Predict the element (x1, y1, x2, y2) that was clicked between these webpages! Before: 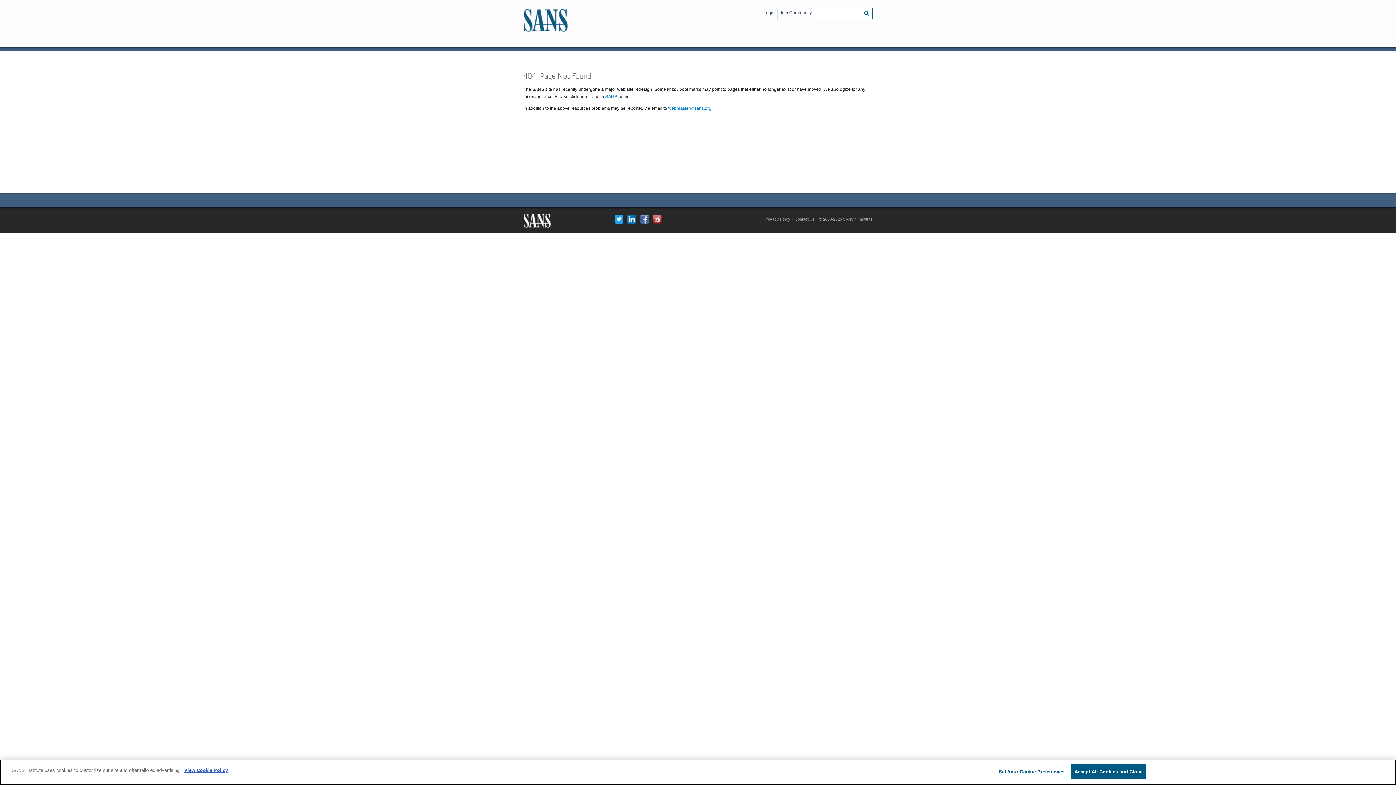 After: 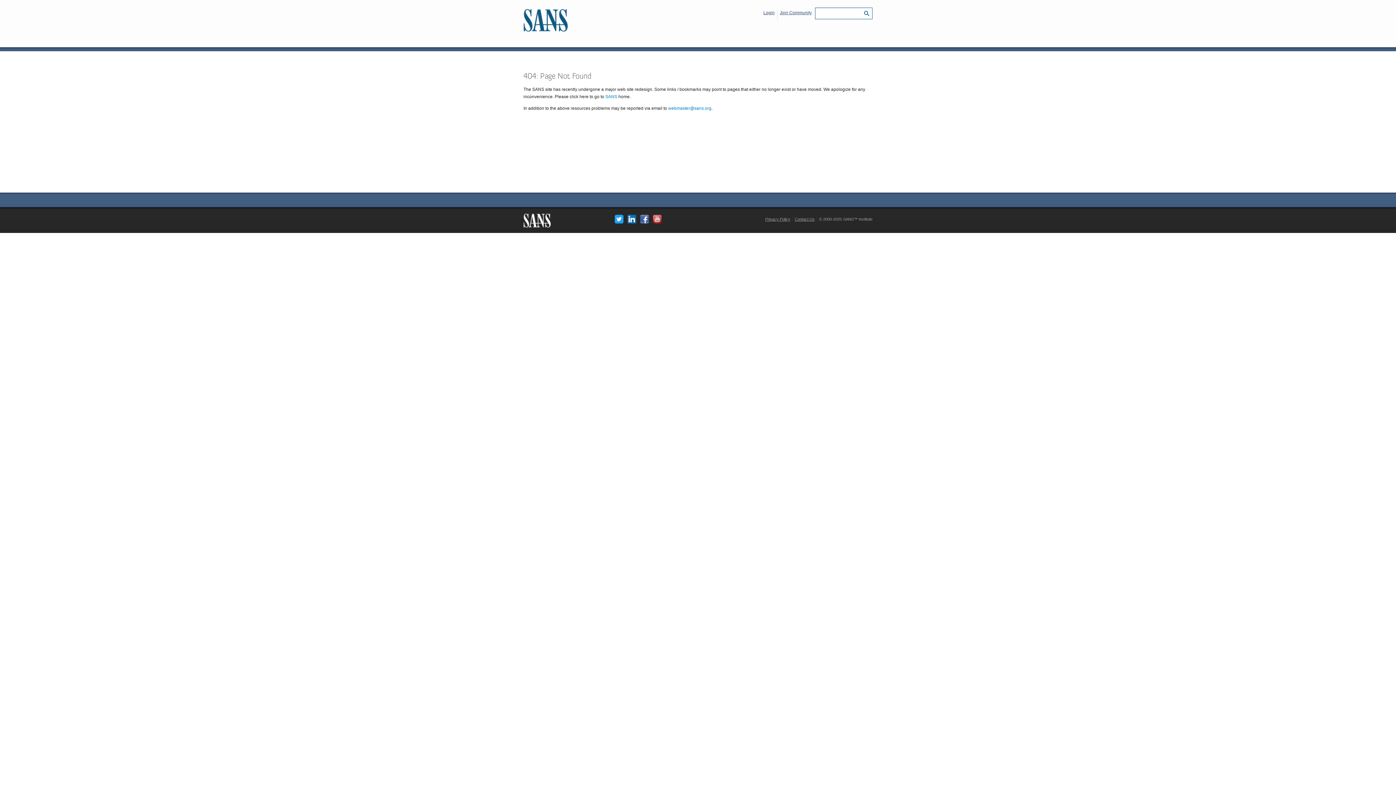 Action: label: Accept All Cookies and Close bbox: (1070, 764, 1146, 779)